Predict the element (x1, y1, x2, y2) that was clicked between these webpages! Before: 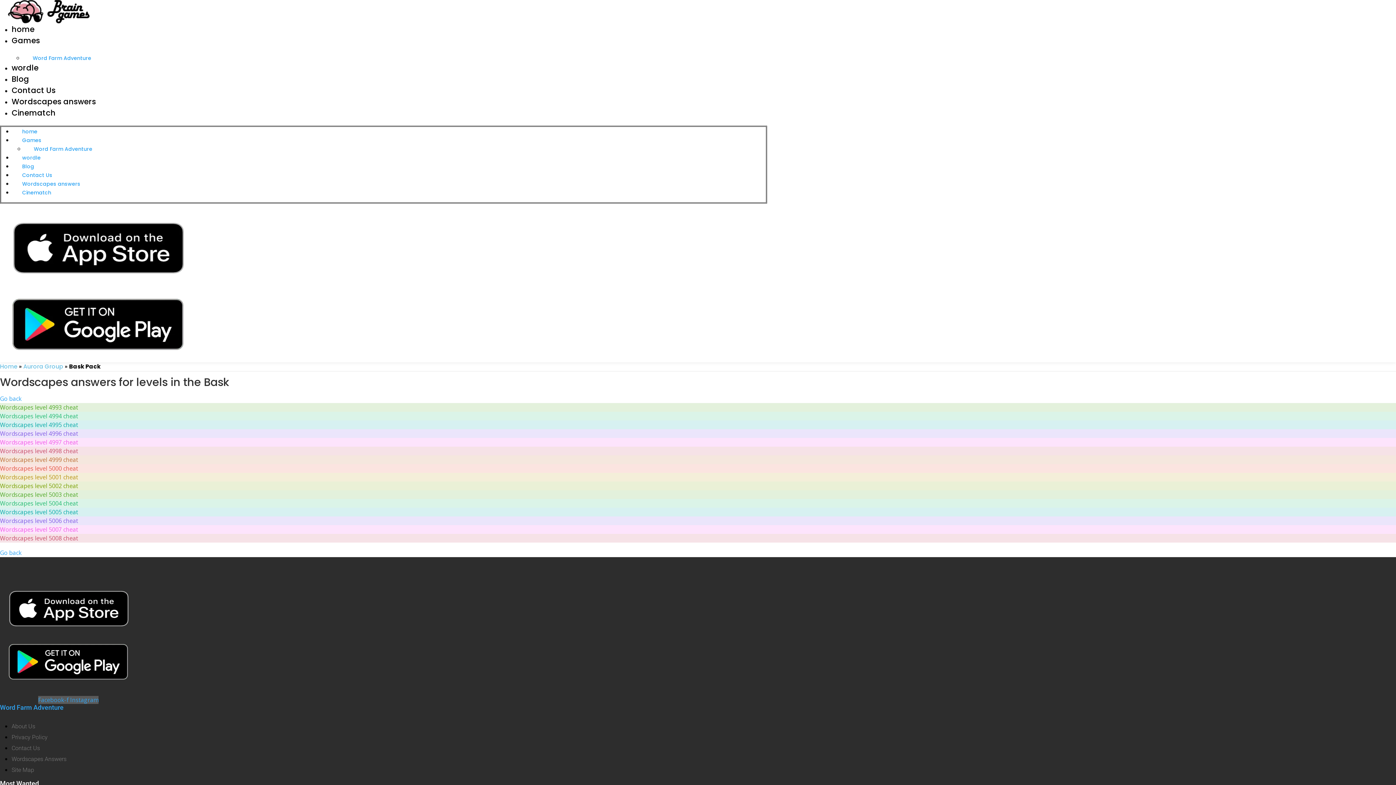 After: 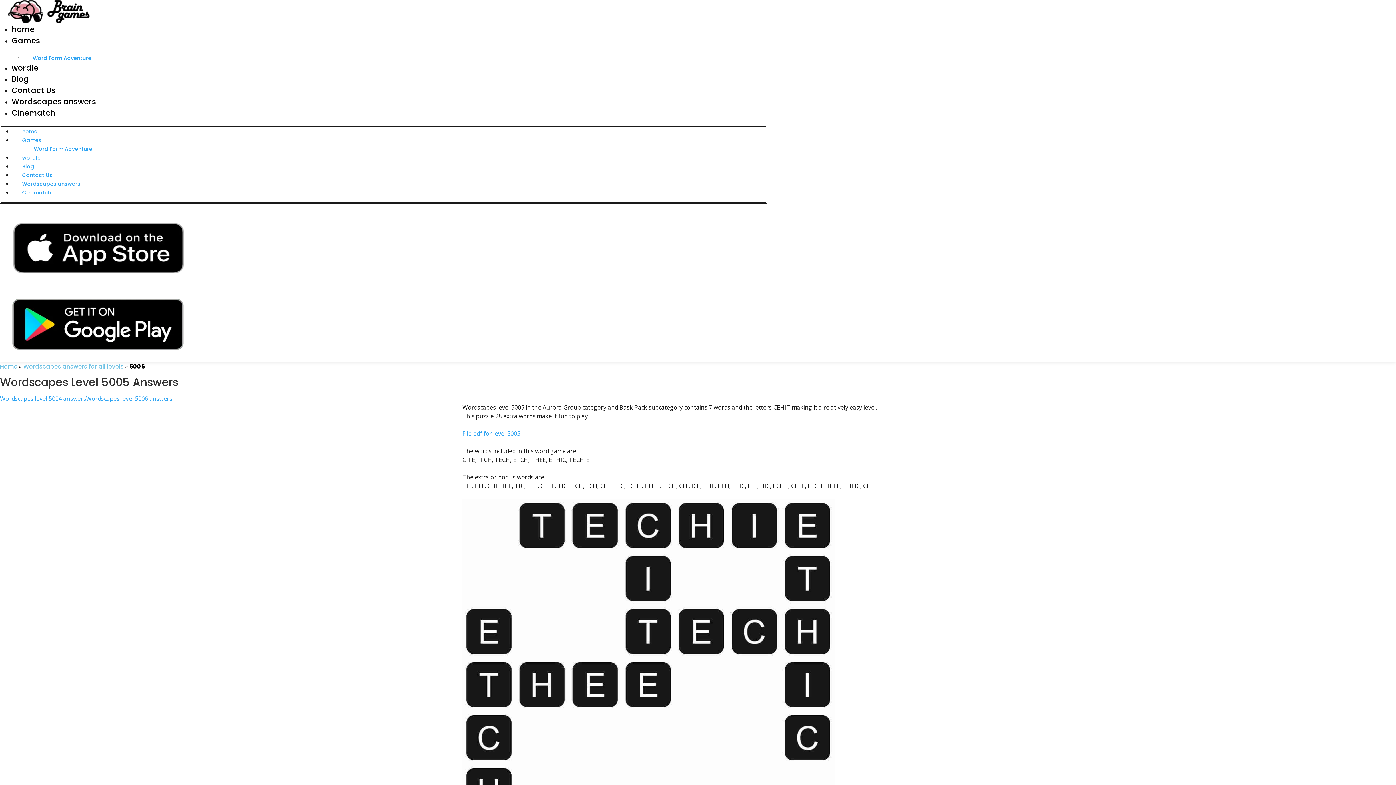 Action: label: Wordscapes level 5005 cheat bbox: (0, 508, 78, 516)